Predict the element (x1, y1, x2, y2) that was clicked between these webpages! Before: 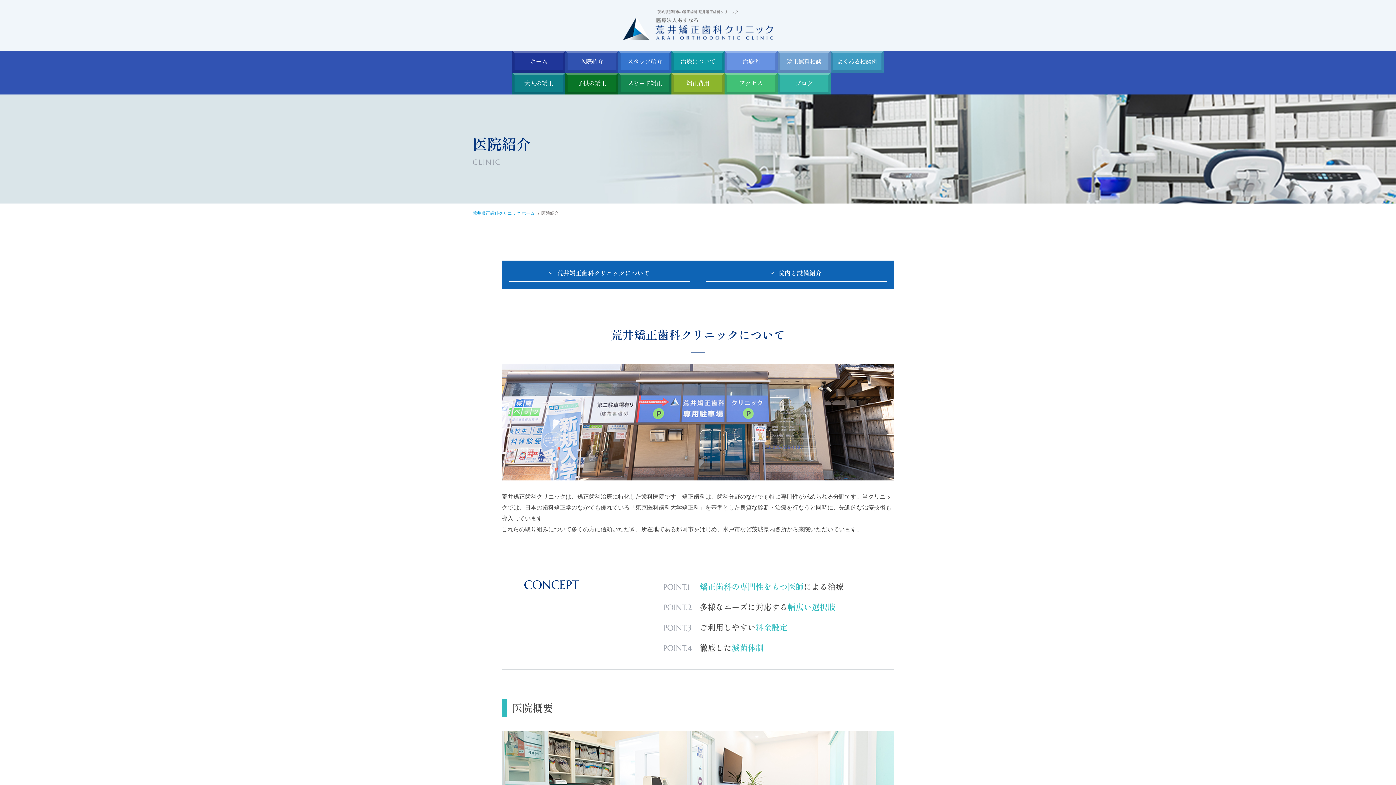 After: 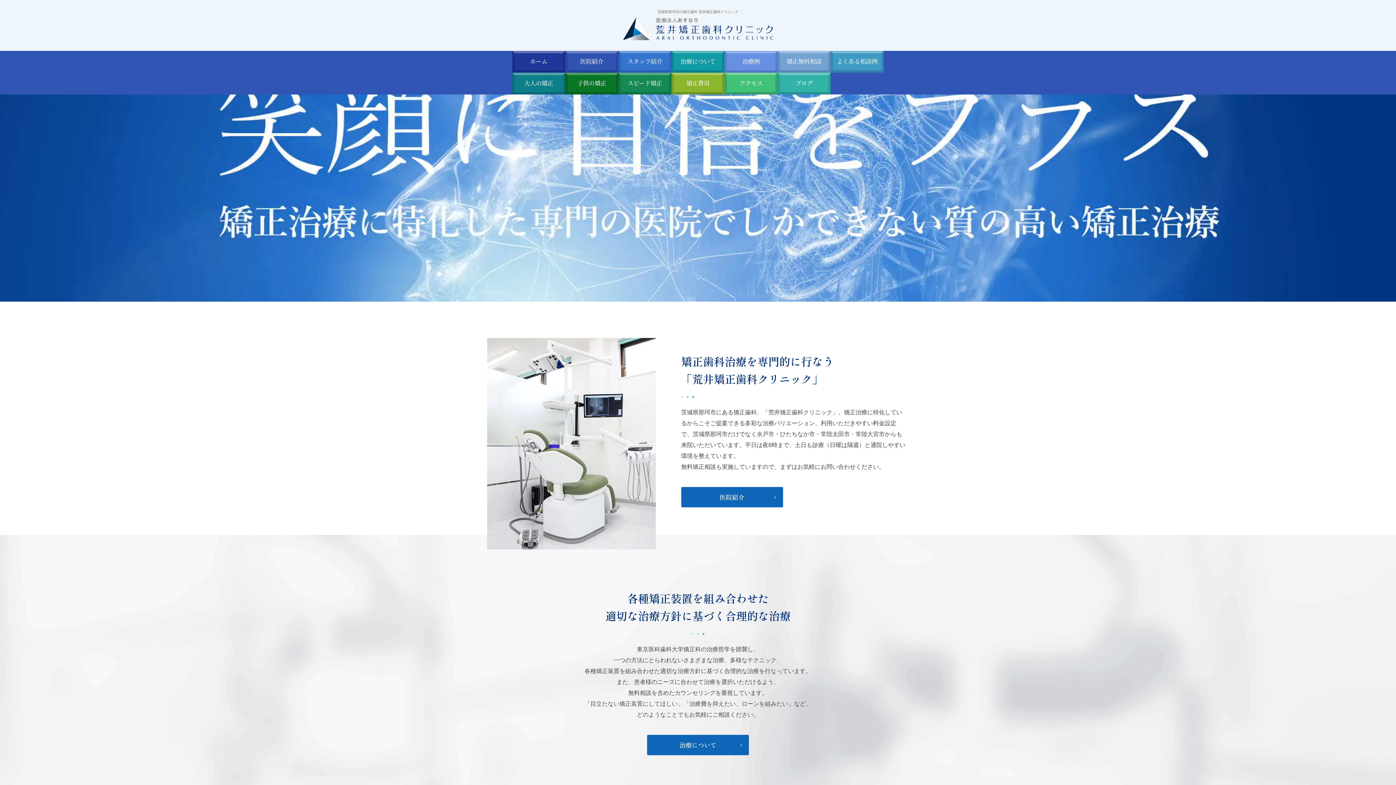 Action: label: 荒井矯正歯科クリニック ホーム bbox: (472, 210, 534, 217)